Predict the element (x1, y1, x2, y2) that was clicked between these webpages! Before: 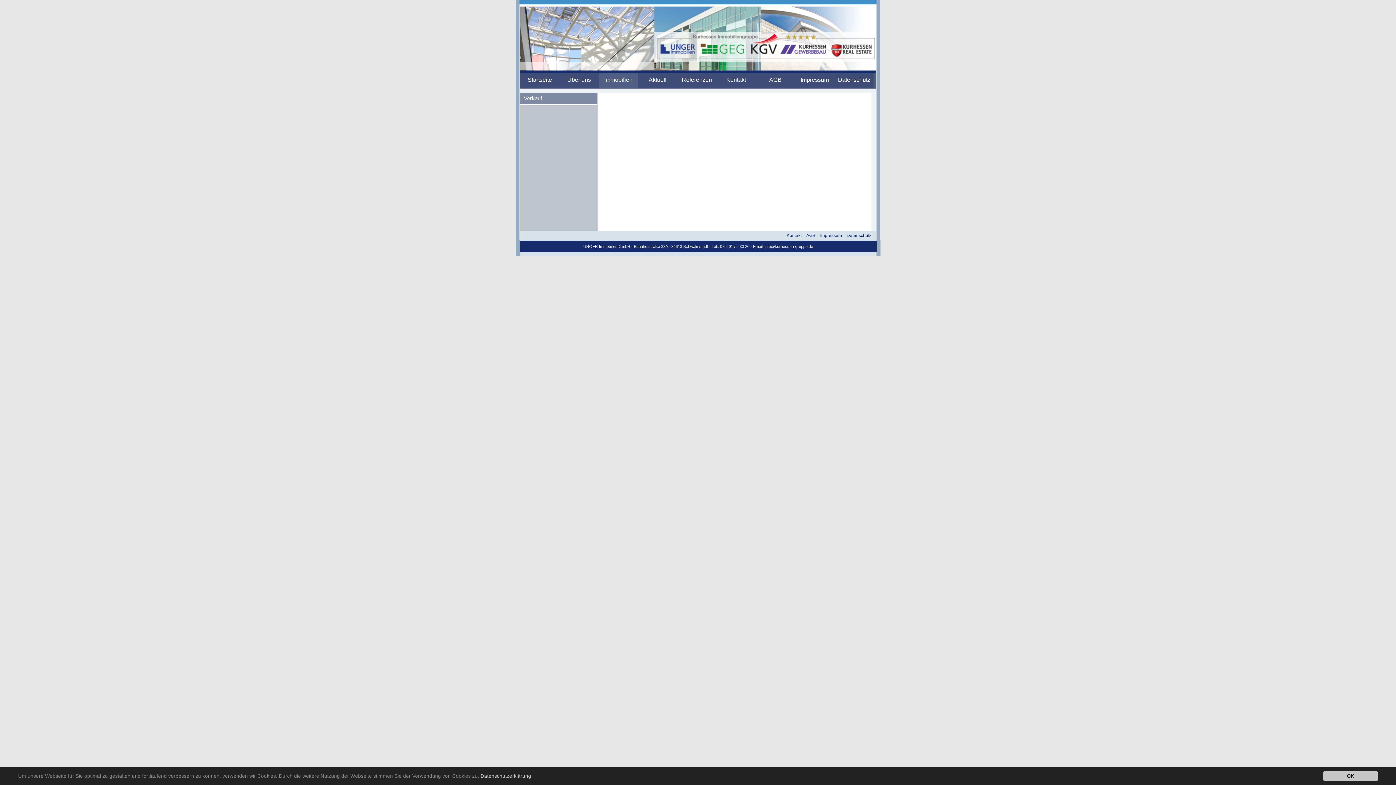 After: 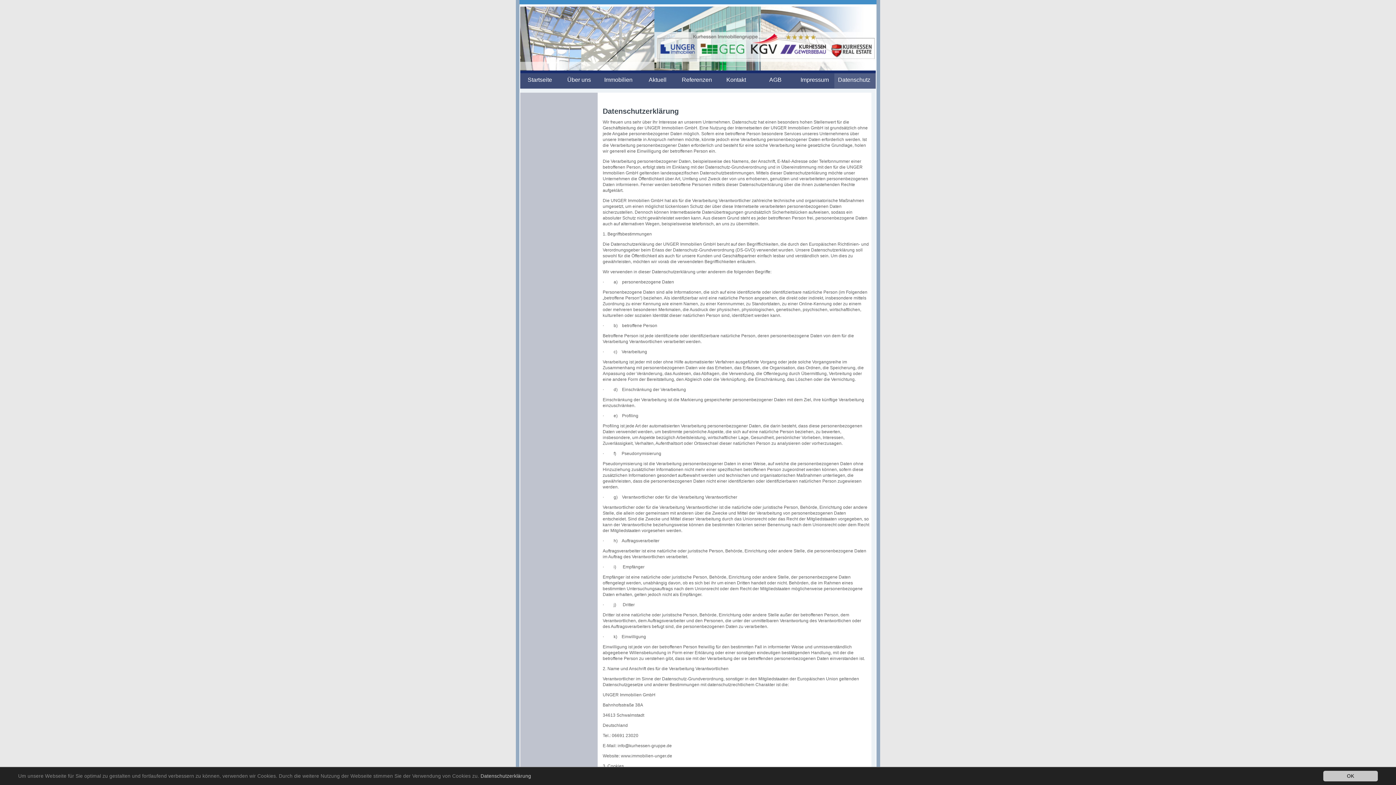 Action: bbox: (843, 233, 871, 238) label: Datenschutz